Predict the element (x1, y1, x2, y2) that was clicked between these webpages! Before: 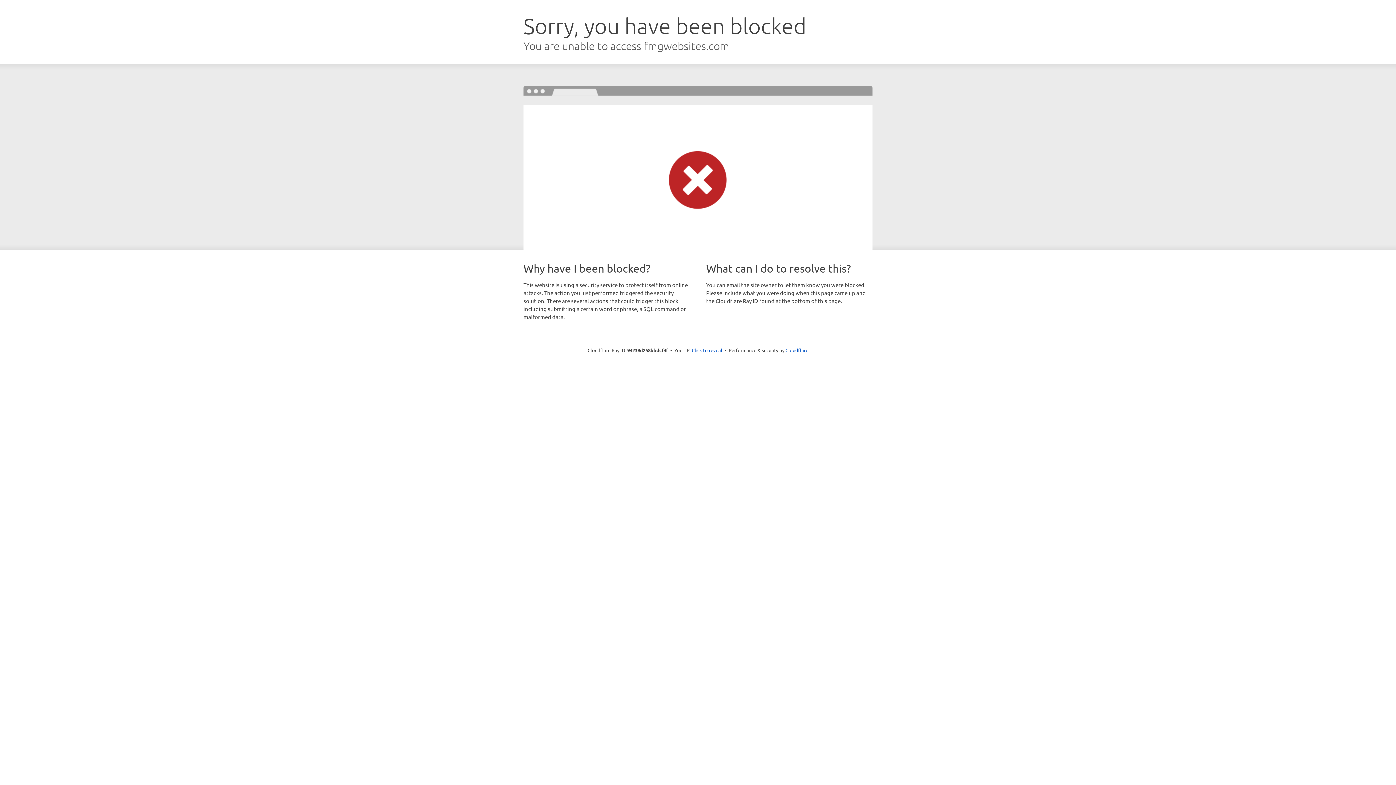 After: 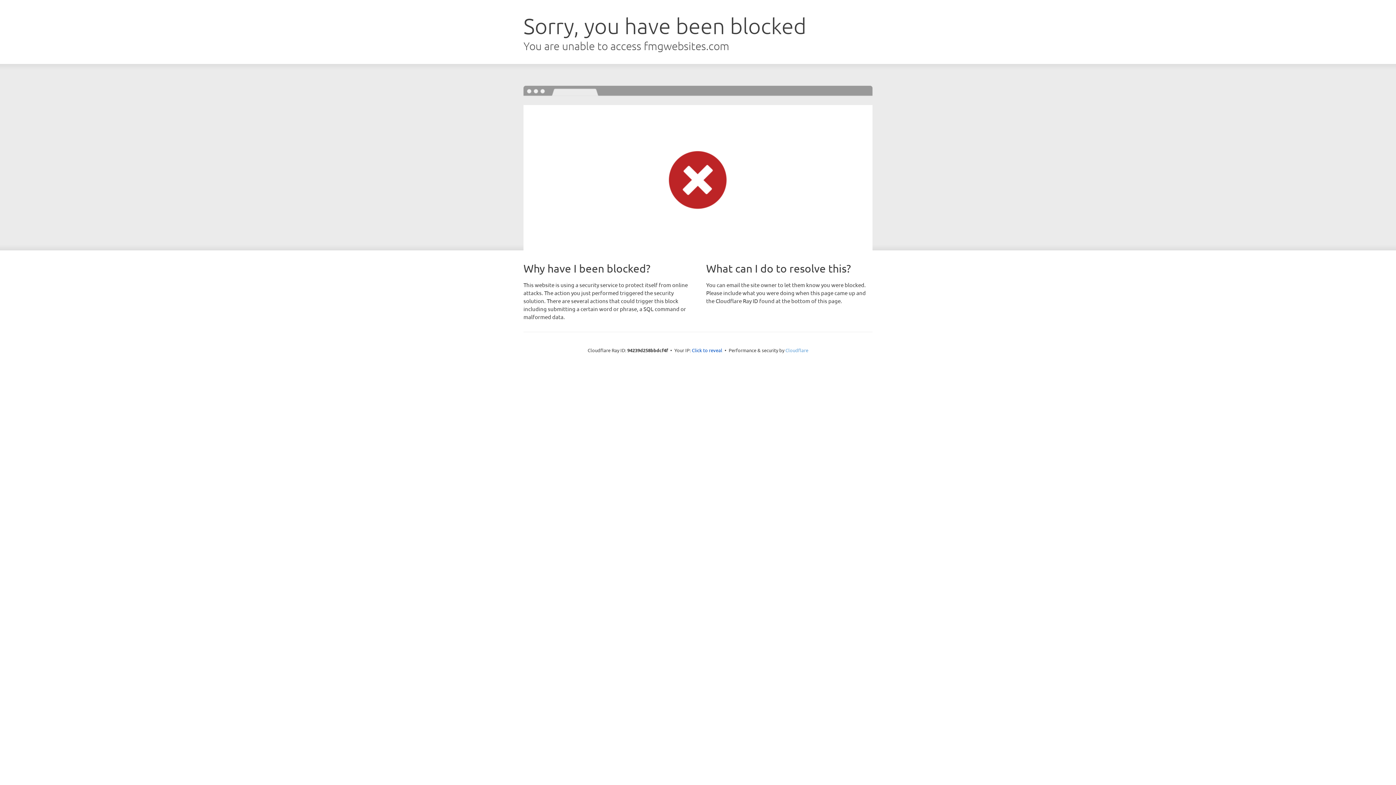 Action: bbox: (785, 347, 808, 353) label: Cloudflare